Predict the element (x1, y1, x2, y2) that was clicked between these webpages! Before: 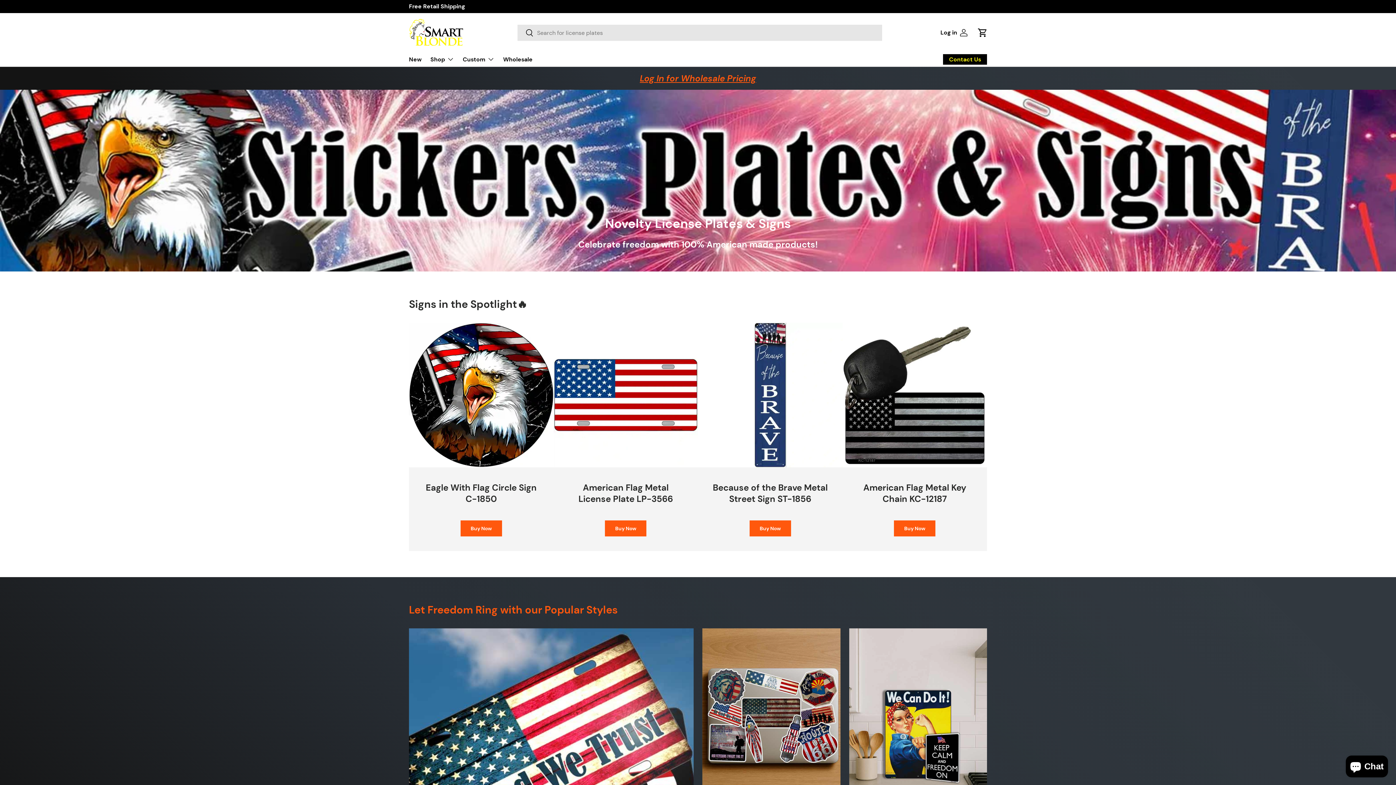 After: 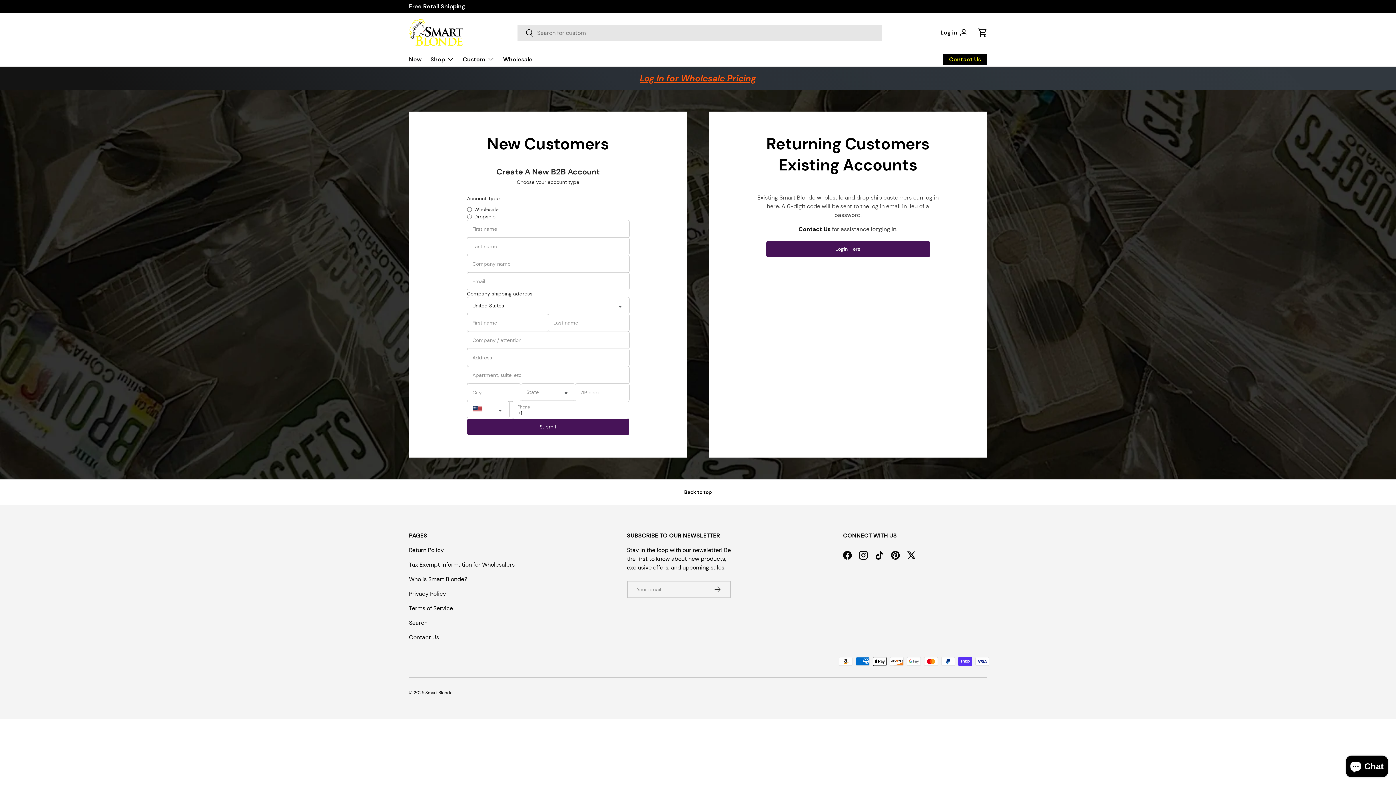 Action: label: Log In for Wholesale Pricing bbox: (640, 72, 756, 84)